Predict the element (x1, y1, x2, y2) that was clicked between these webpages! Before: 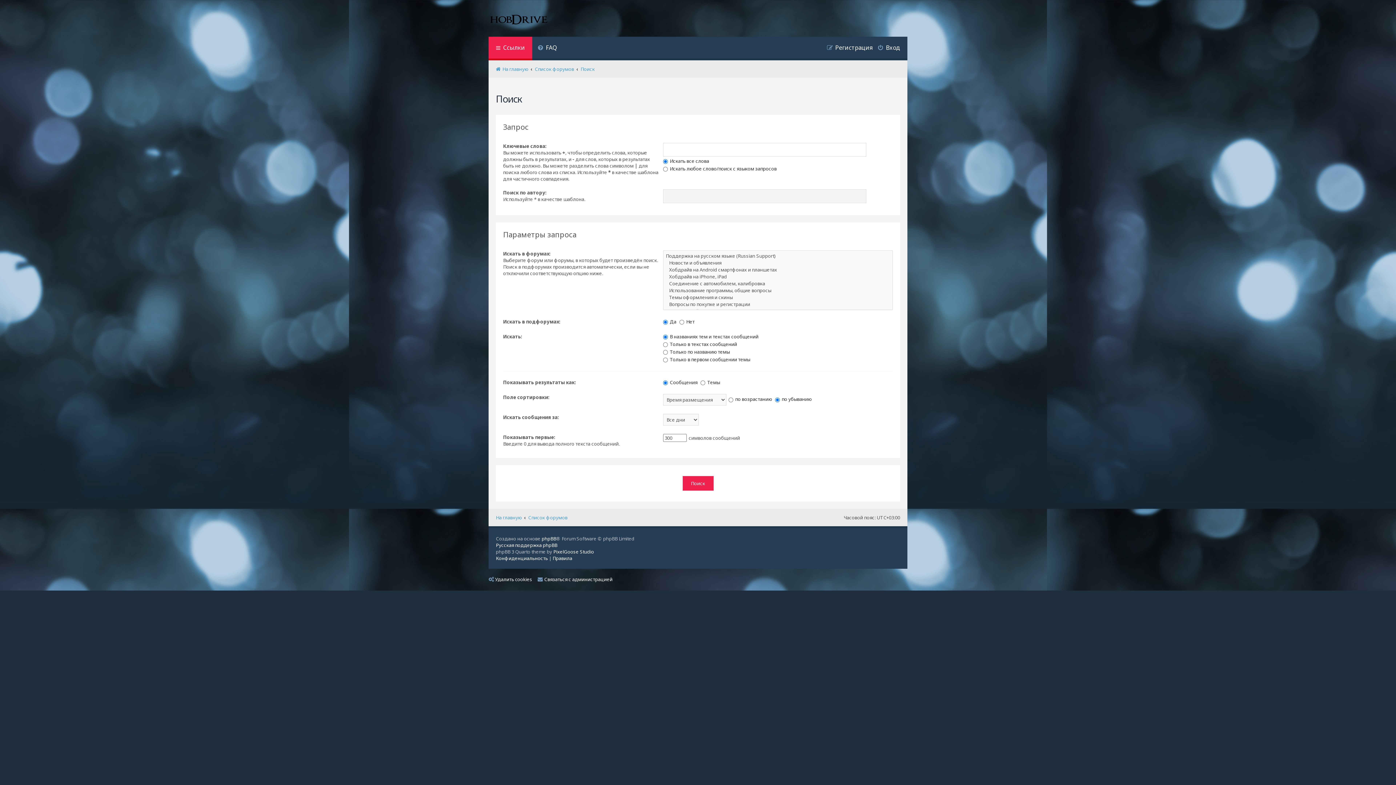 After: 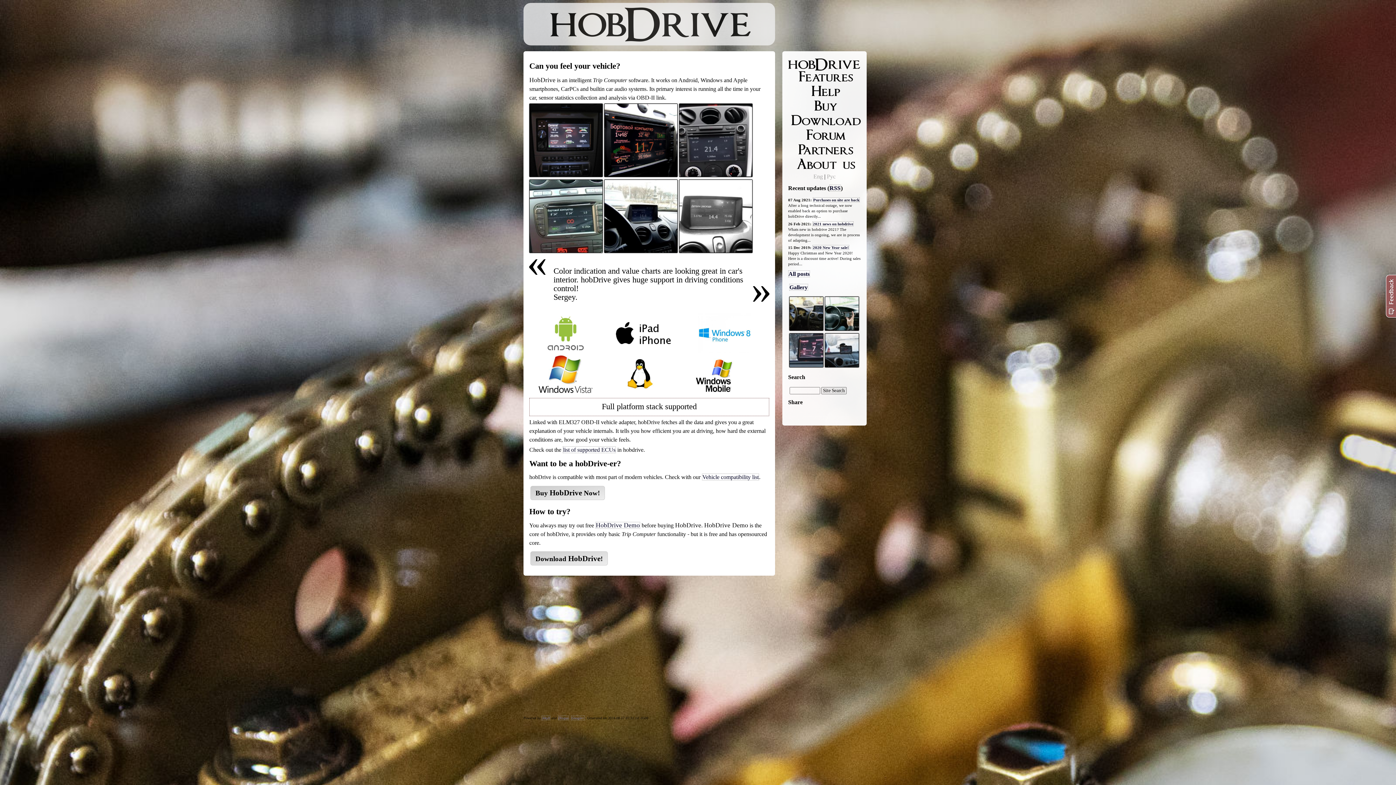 Action: bbox: (488, 14, 548, 31)